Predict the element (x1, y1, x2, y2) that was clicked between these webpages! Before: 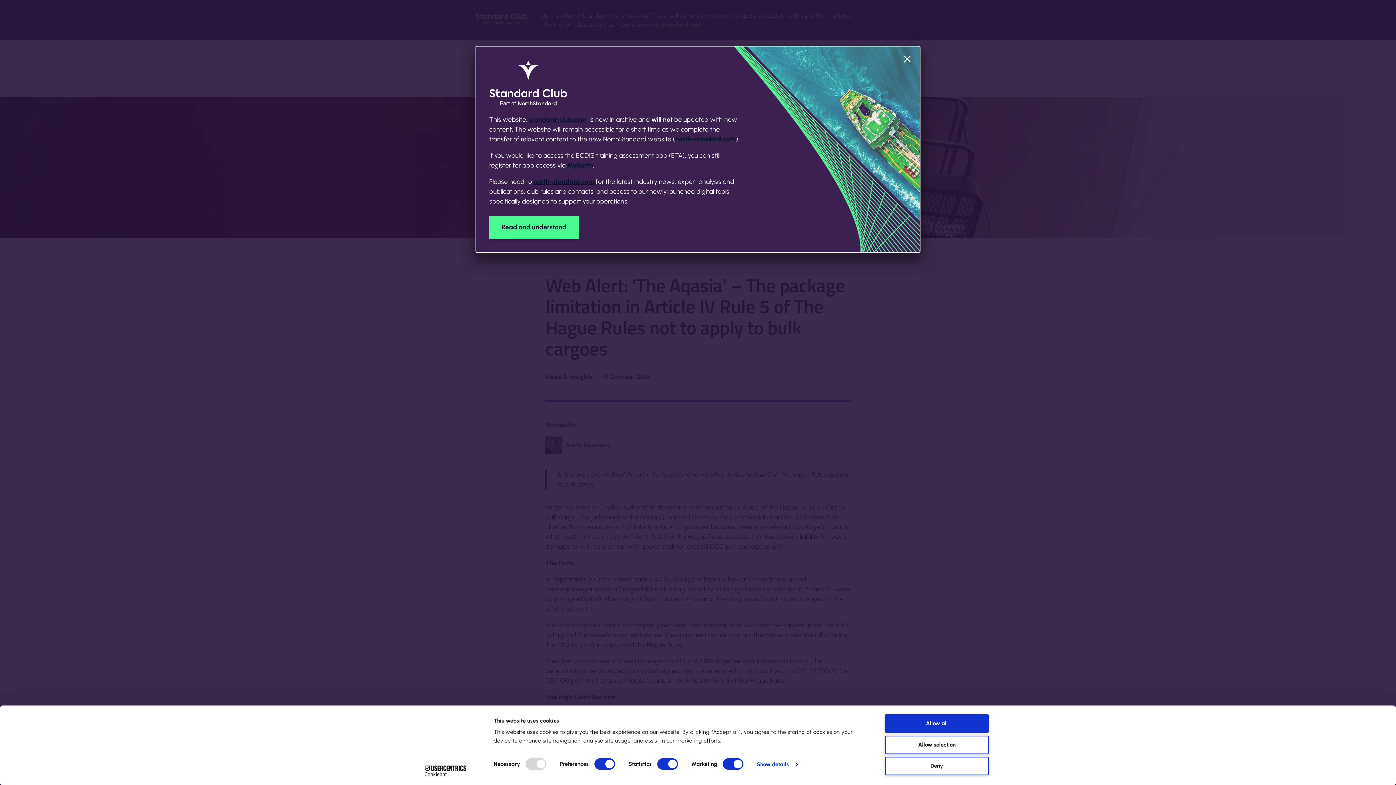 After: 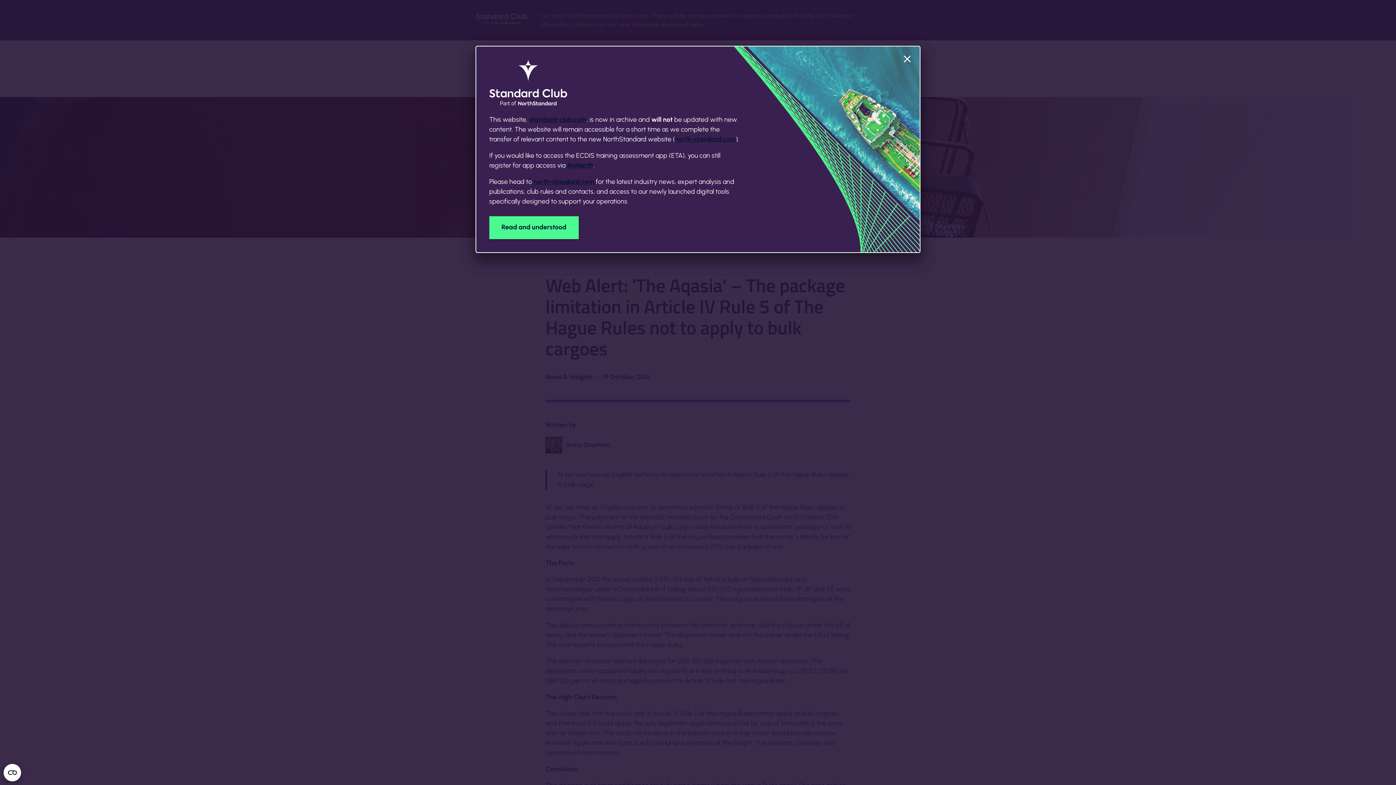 Action: label: Deny bbox: (885, 757, 989, 775)